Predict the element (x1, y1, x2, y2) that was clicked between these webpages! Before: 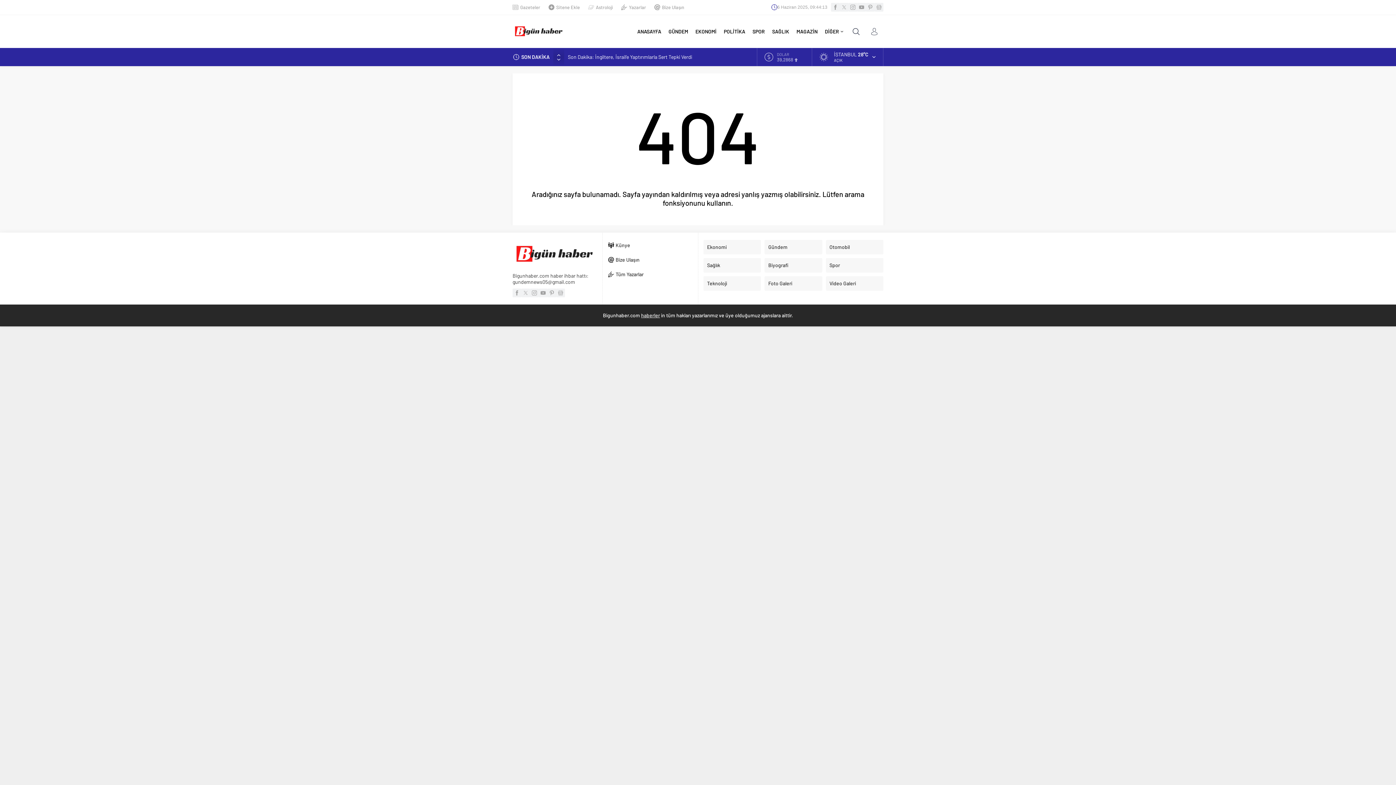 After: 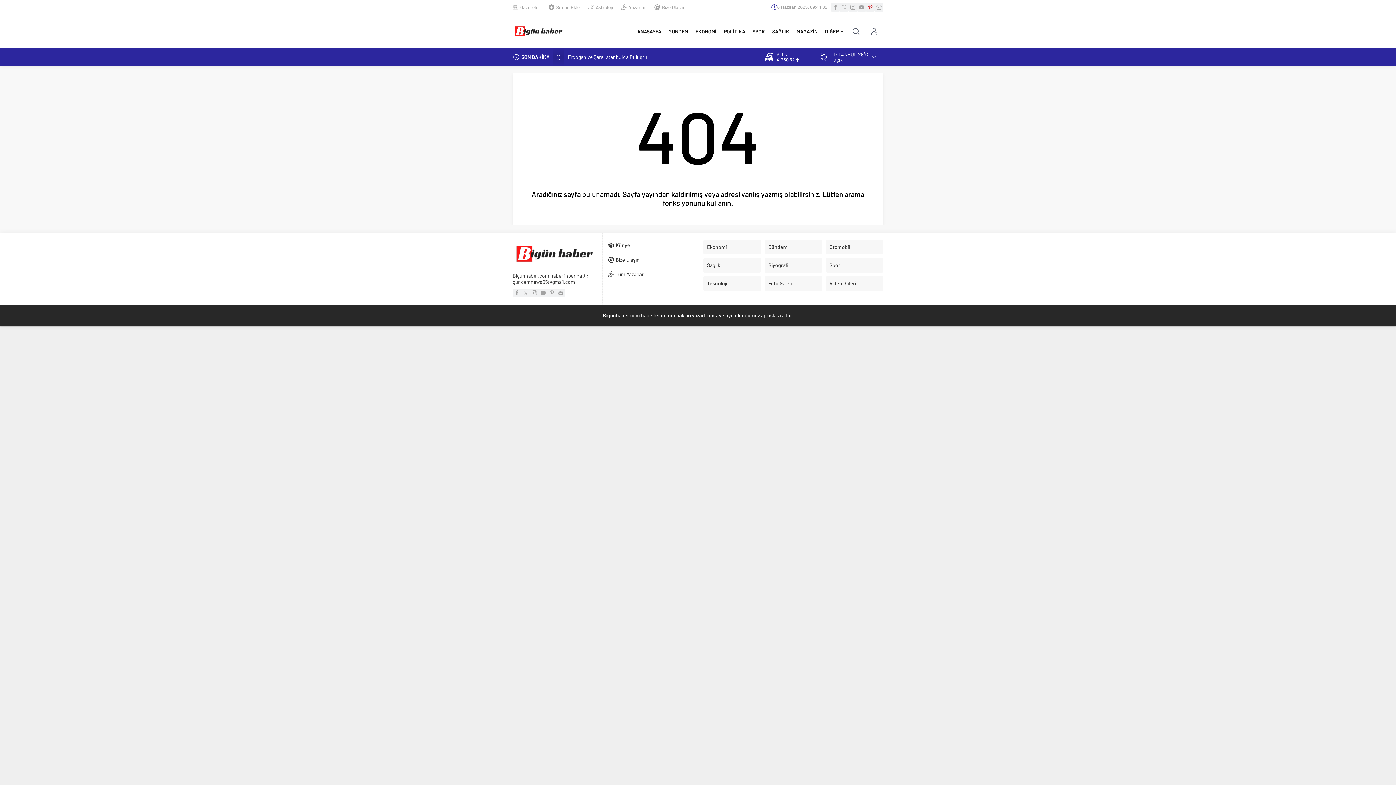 Action: bbox: (866, 2, 874, 11)